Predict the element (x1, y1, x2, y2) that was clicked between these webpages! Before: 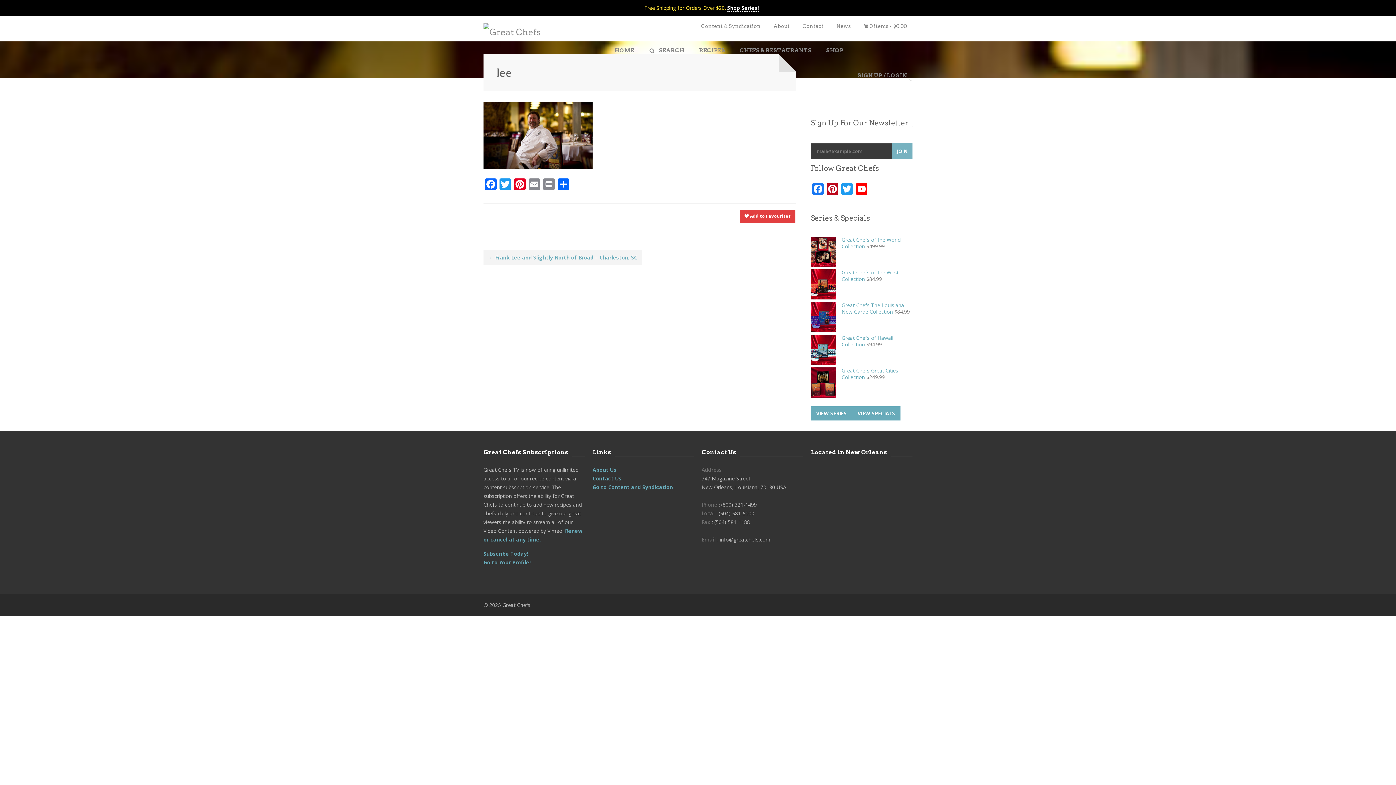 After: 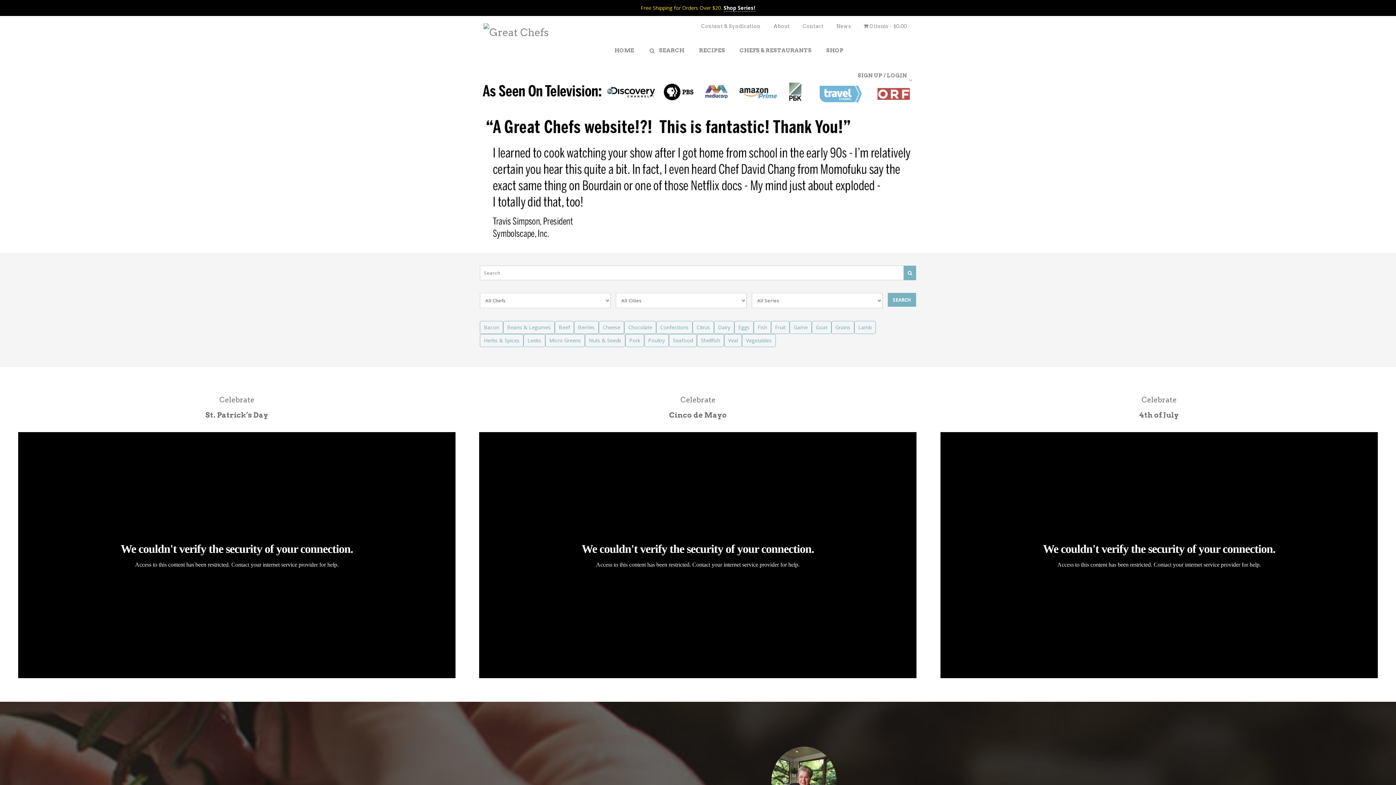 Action: bbox: (607, 41, 641, 66) label: HOME